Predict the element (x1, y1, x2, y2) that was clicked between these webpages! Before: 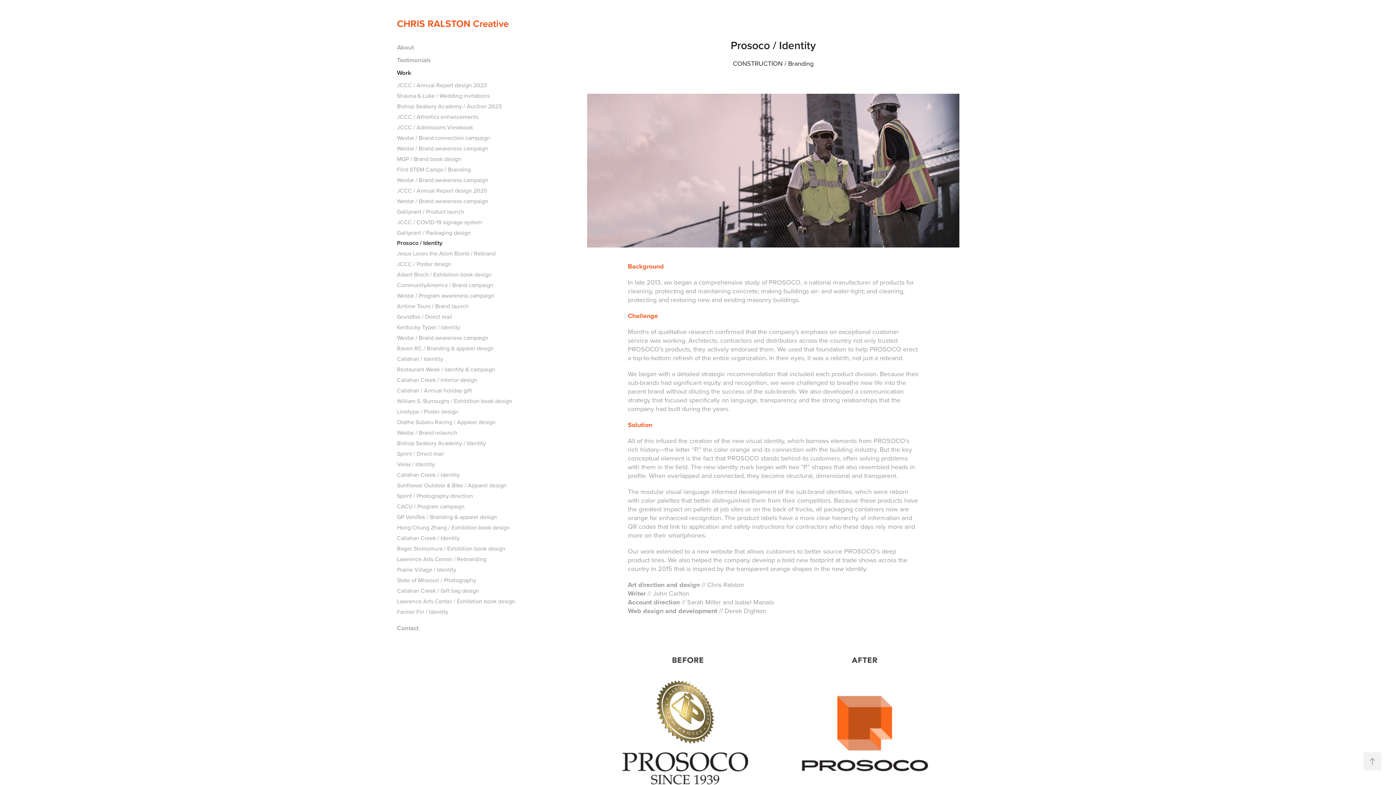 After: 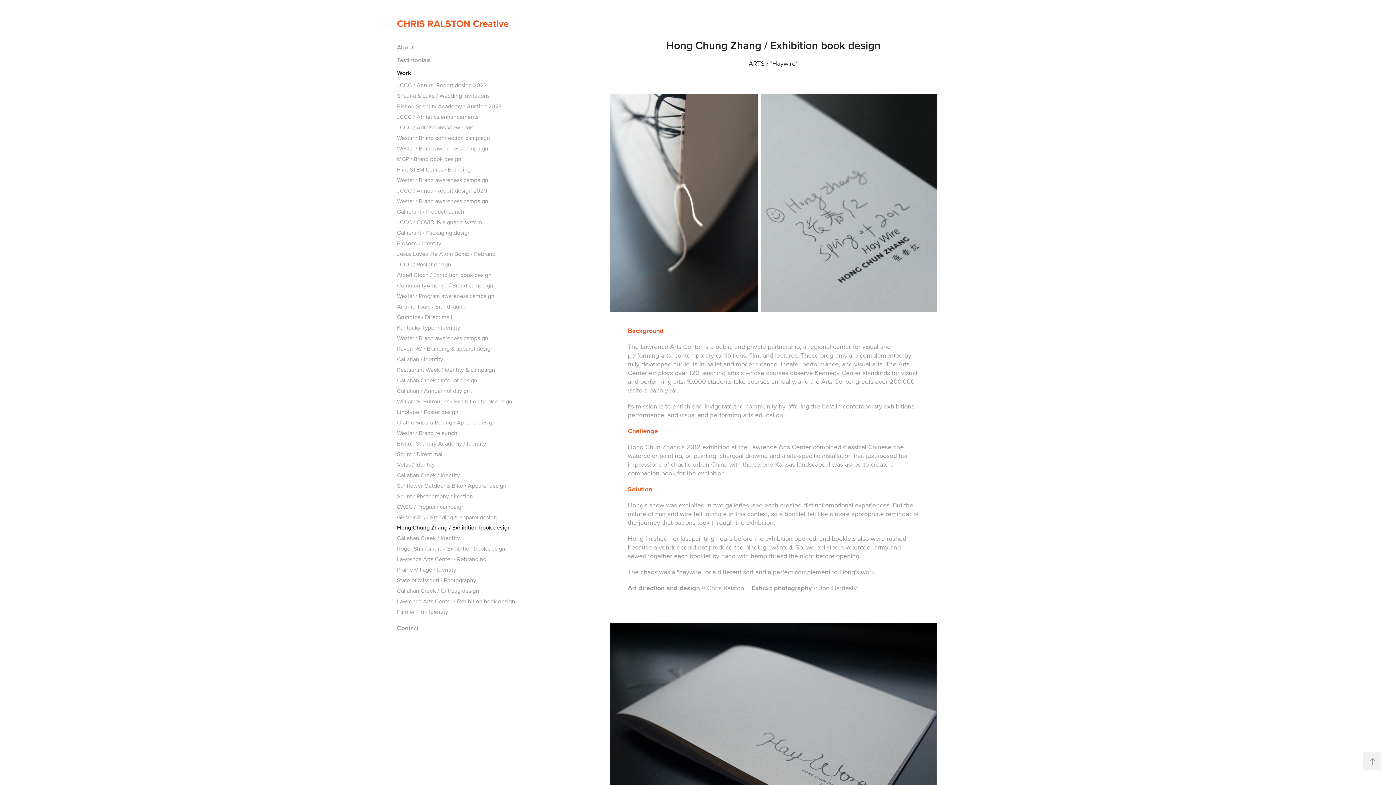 Action: bbox: (397, 523, 509, 531) label: Hong Chung Zhang / Exhibition book design